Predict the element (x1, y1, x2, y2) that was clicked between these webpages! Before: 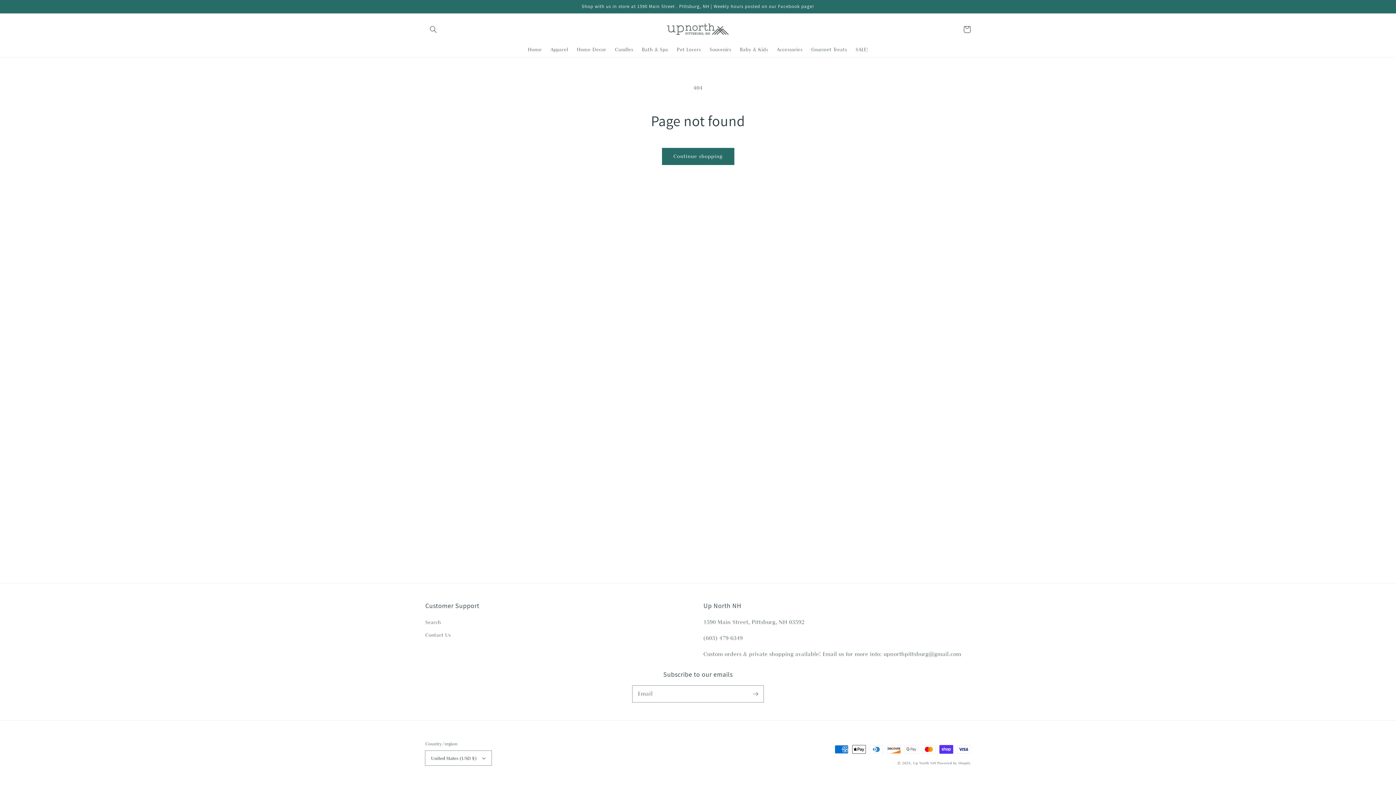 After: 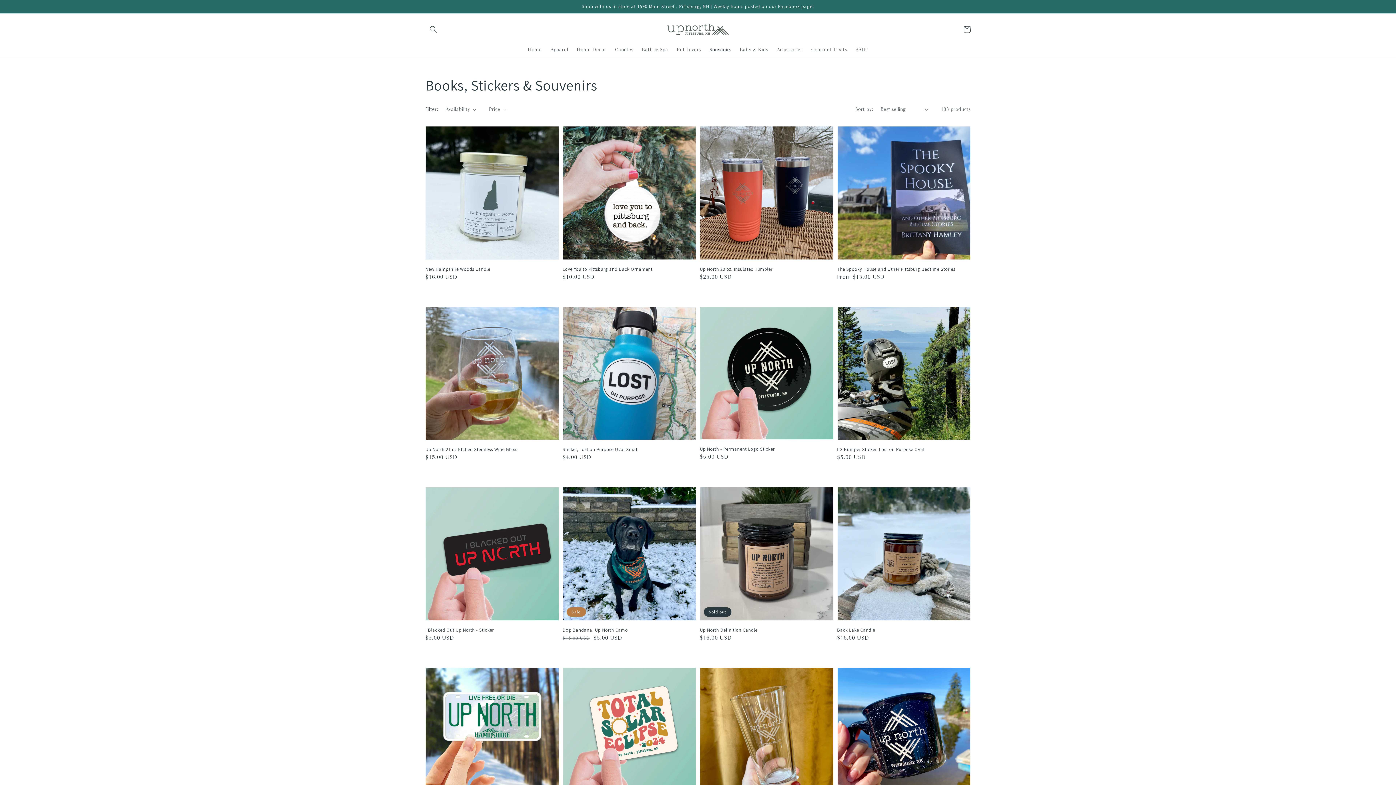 Action: label: Souvenirs bbox: (705, 41, 735, 57)